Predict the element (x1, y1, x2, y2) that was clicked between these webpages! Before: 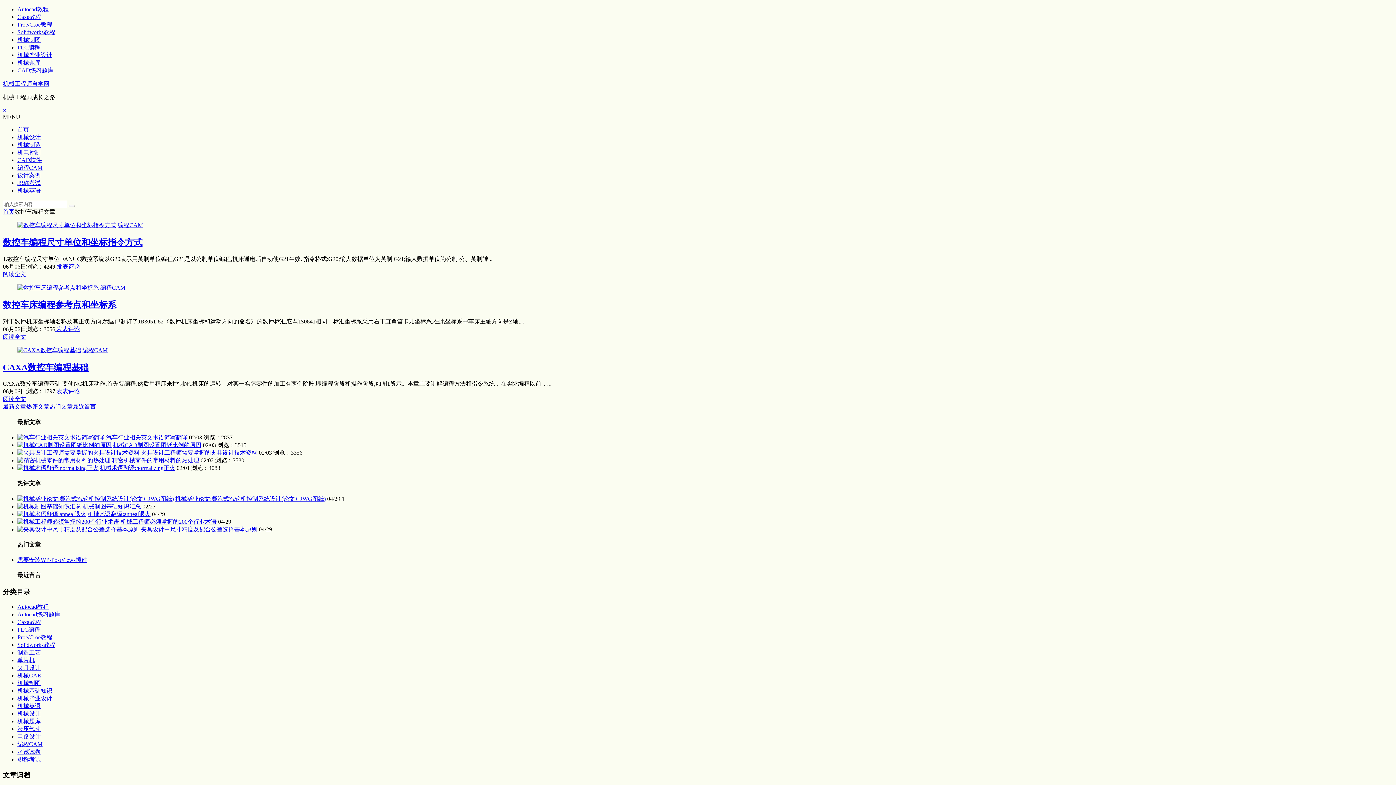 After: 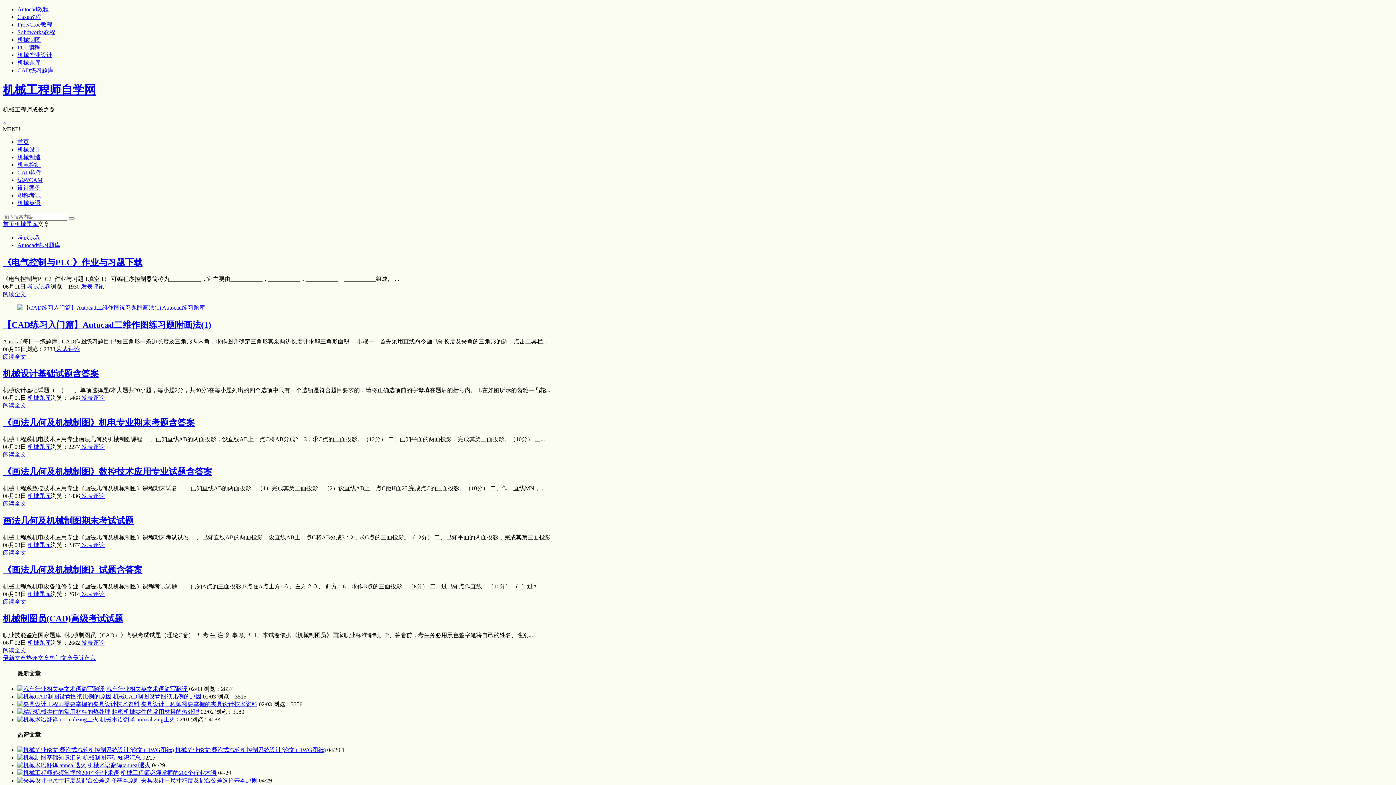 Action: label: 机械题库 bbox: (17, 59, 40, 65)